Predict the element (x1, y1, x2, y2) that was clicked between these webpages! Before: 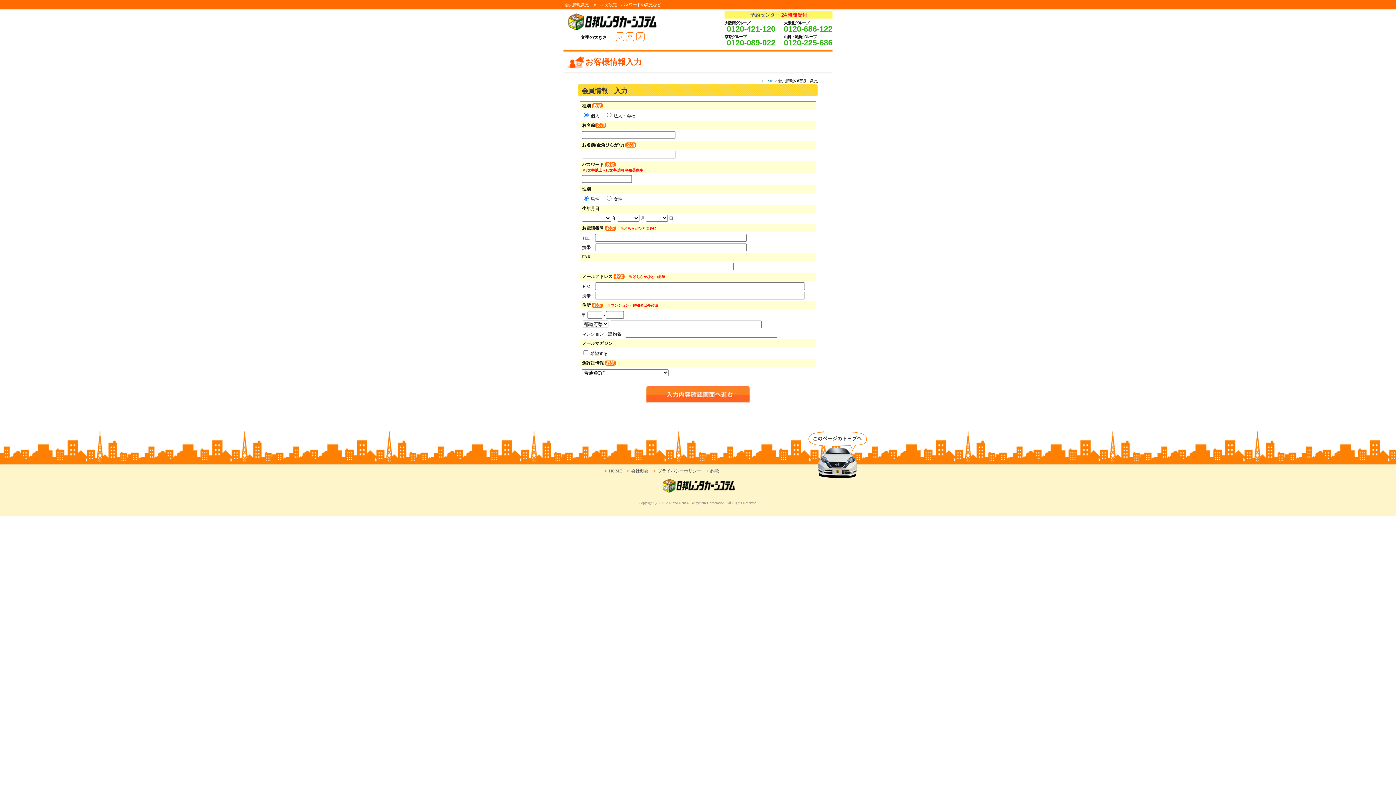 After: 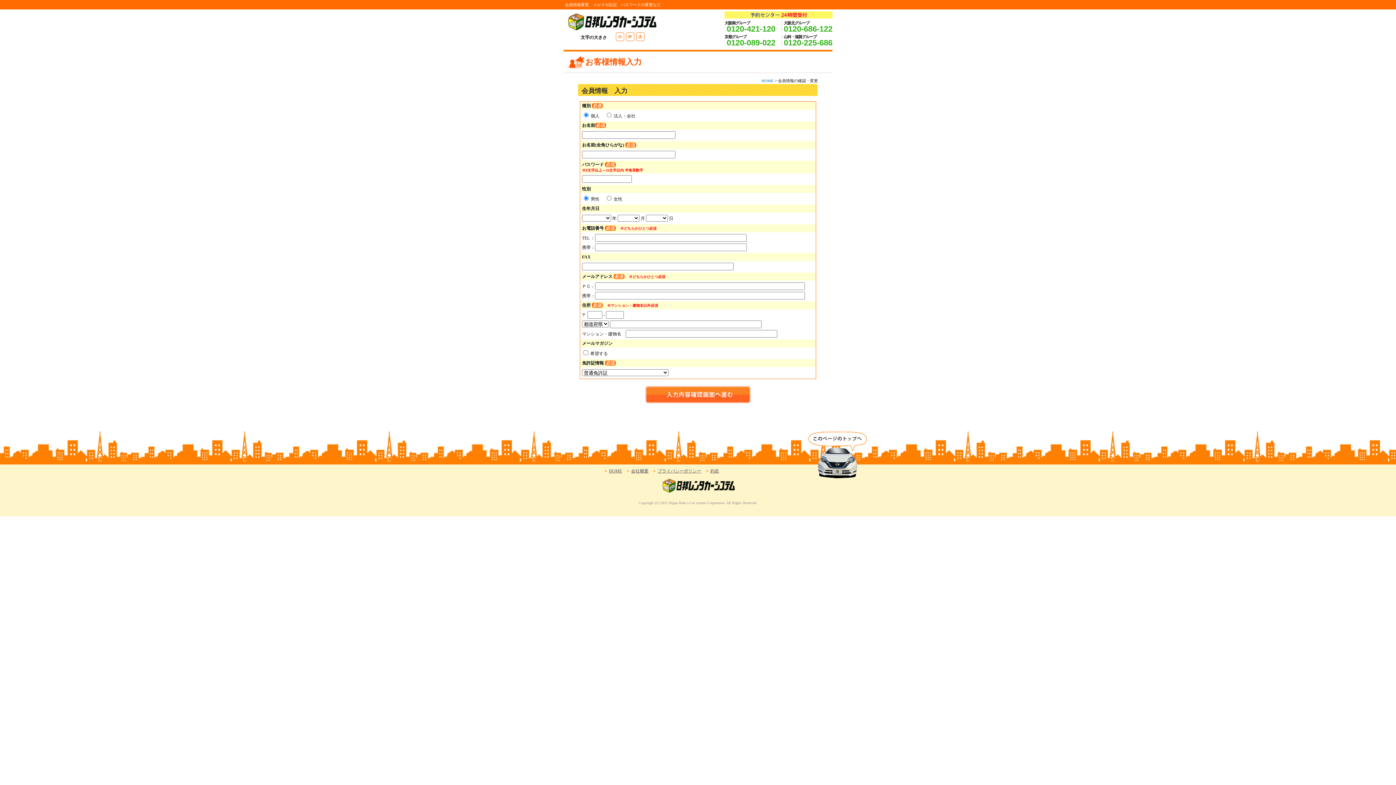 Action: label: 0120-421-120 bbox: (726, 24, 775, 33)